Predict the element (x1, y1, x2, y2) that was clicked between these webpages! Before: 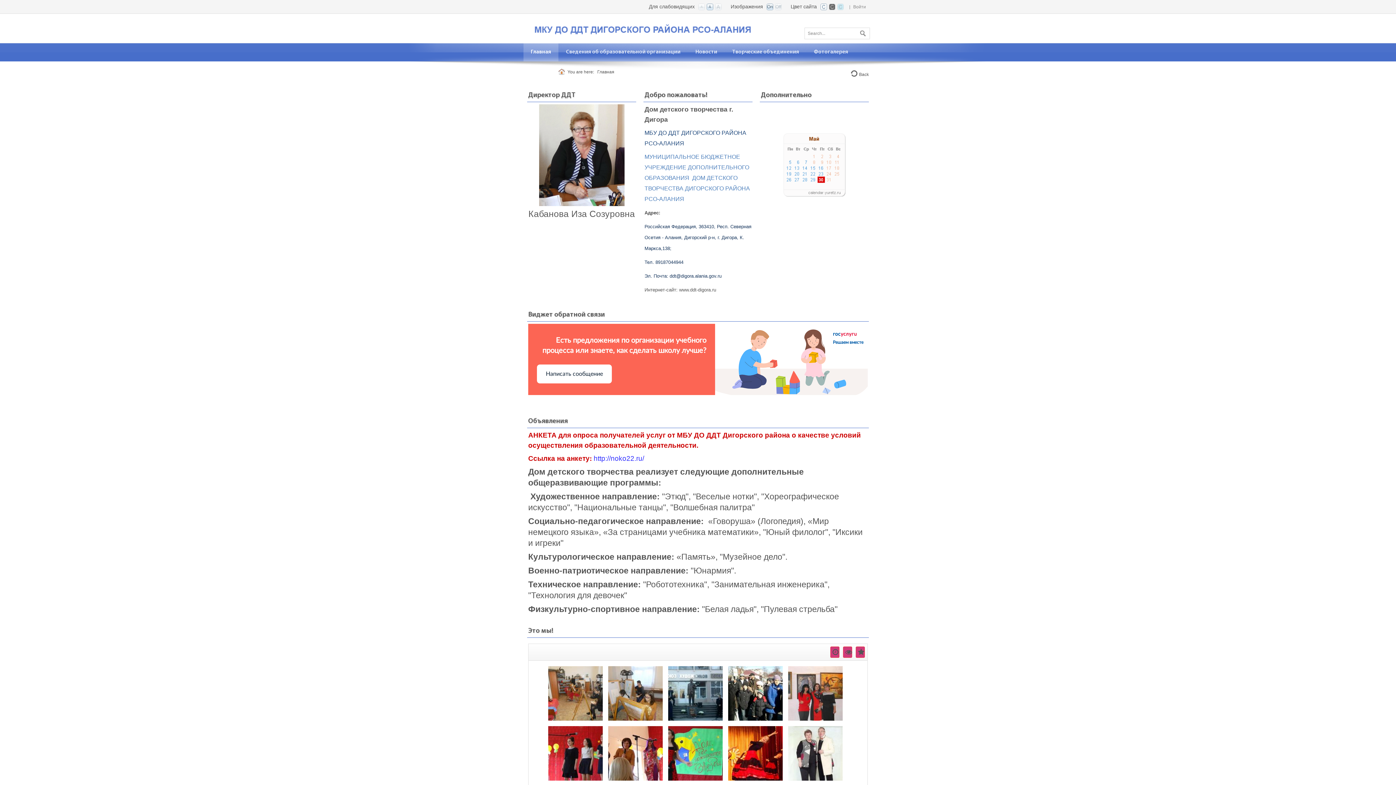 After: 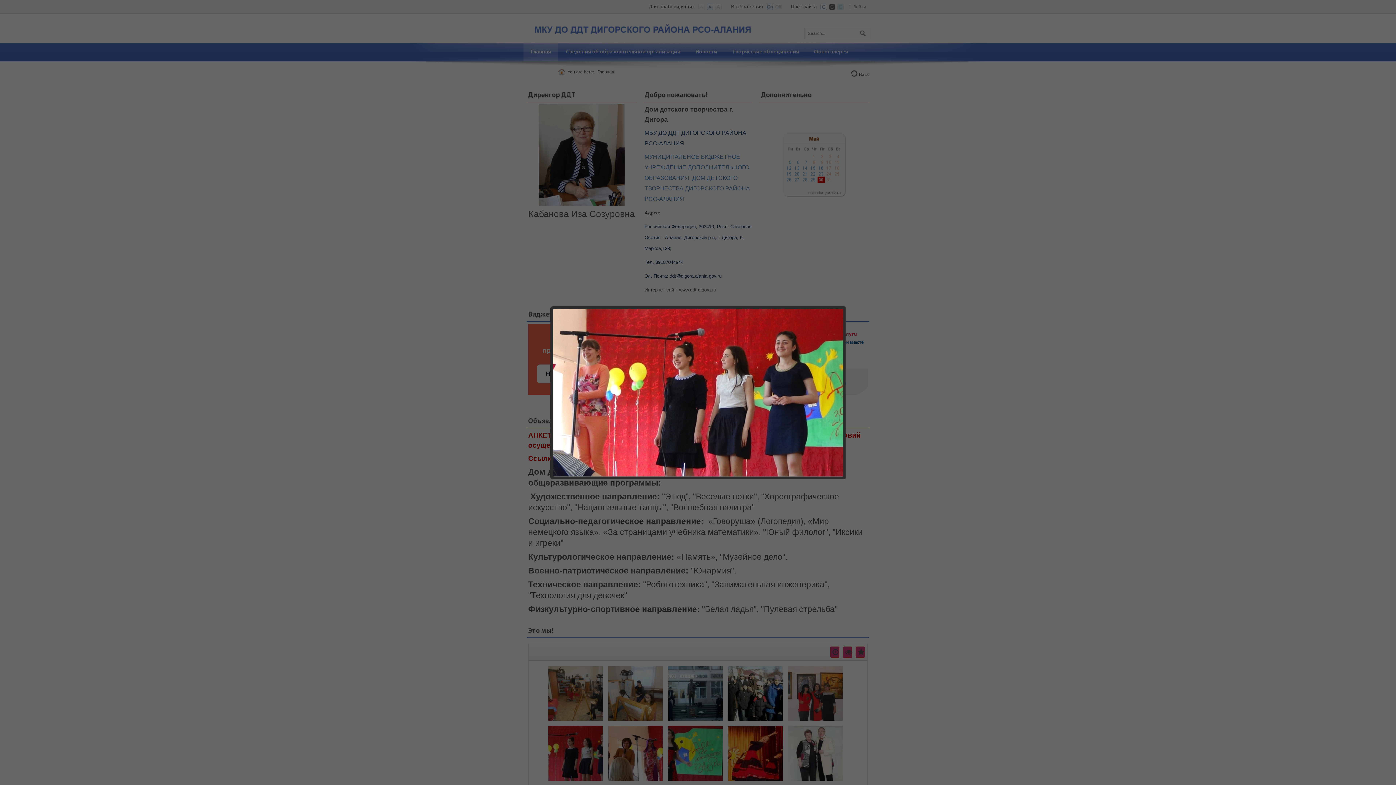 Action: bbox: (548, 749, 602, 757)